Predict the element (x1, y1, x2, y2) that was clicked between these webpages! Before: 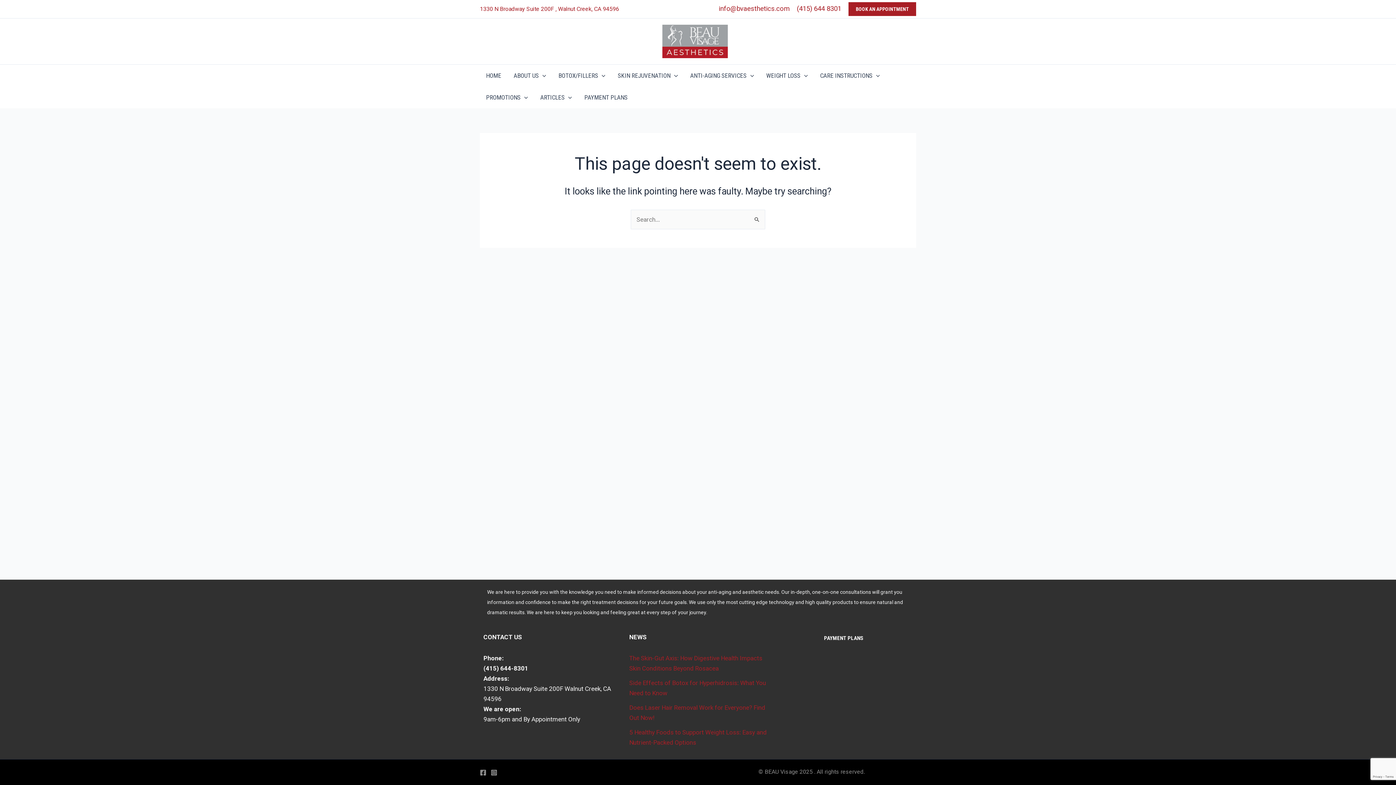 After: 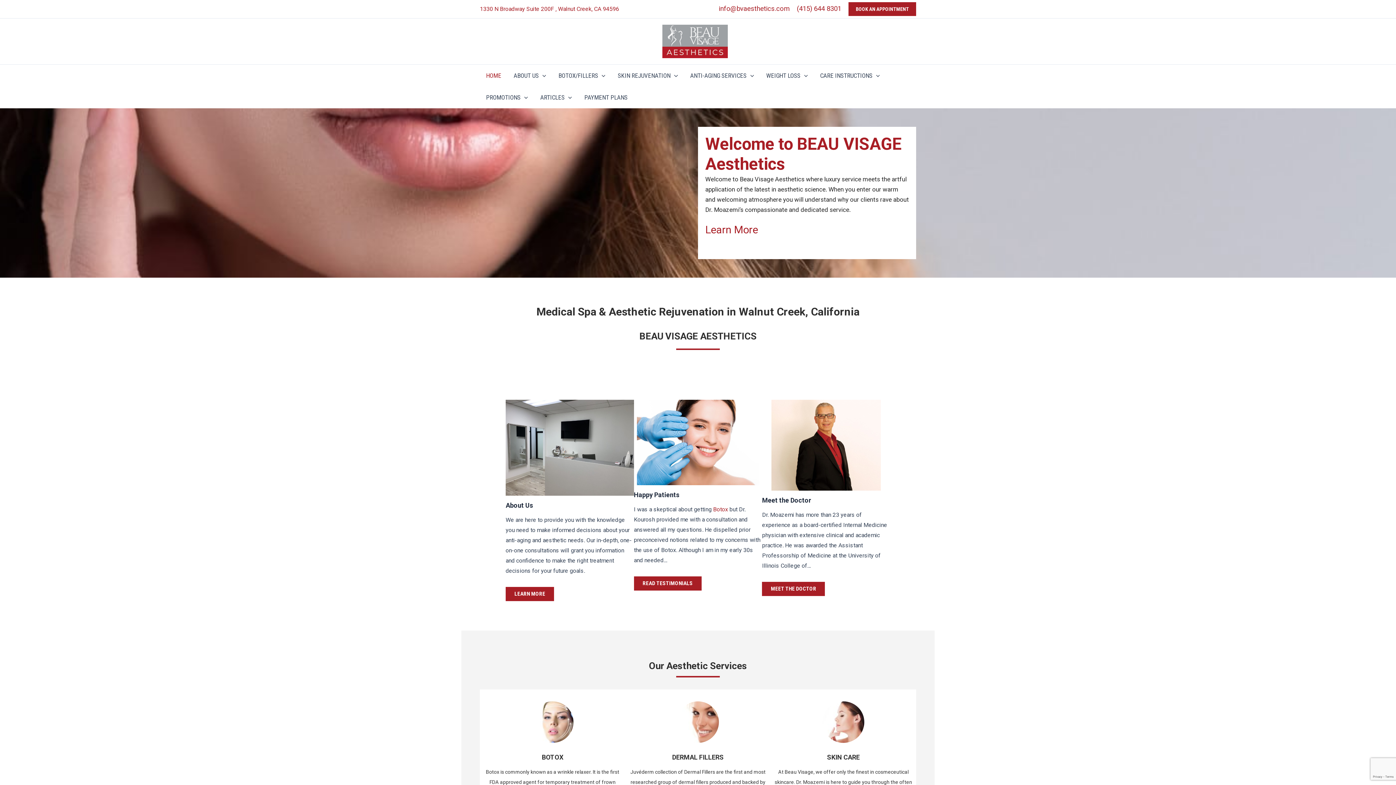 Action: label: HOME bbox: (480, 64, 507, 86)